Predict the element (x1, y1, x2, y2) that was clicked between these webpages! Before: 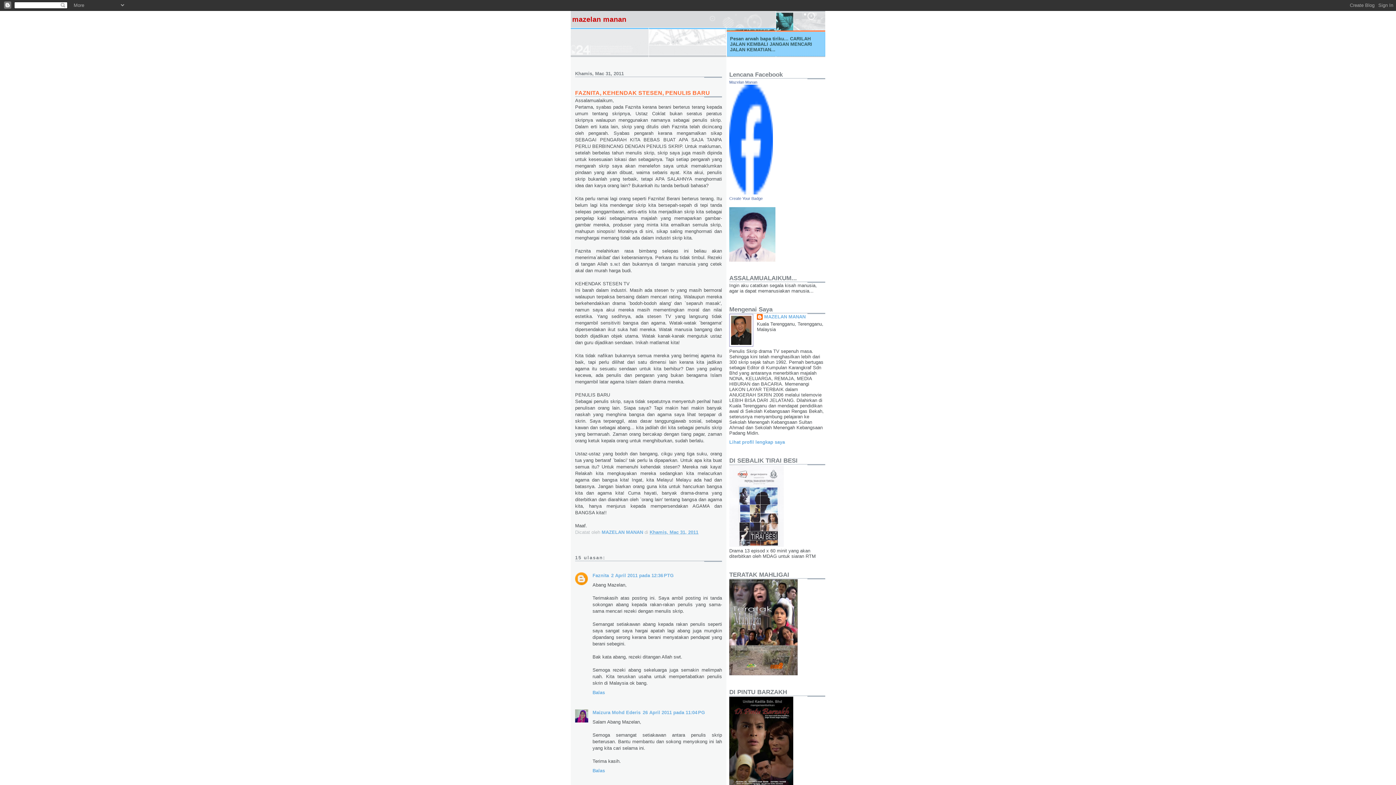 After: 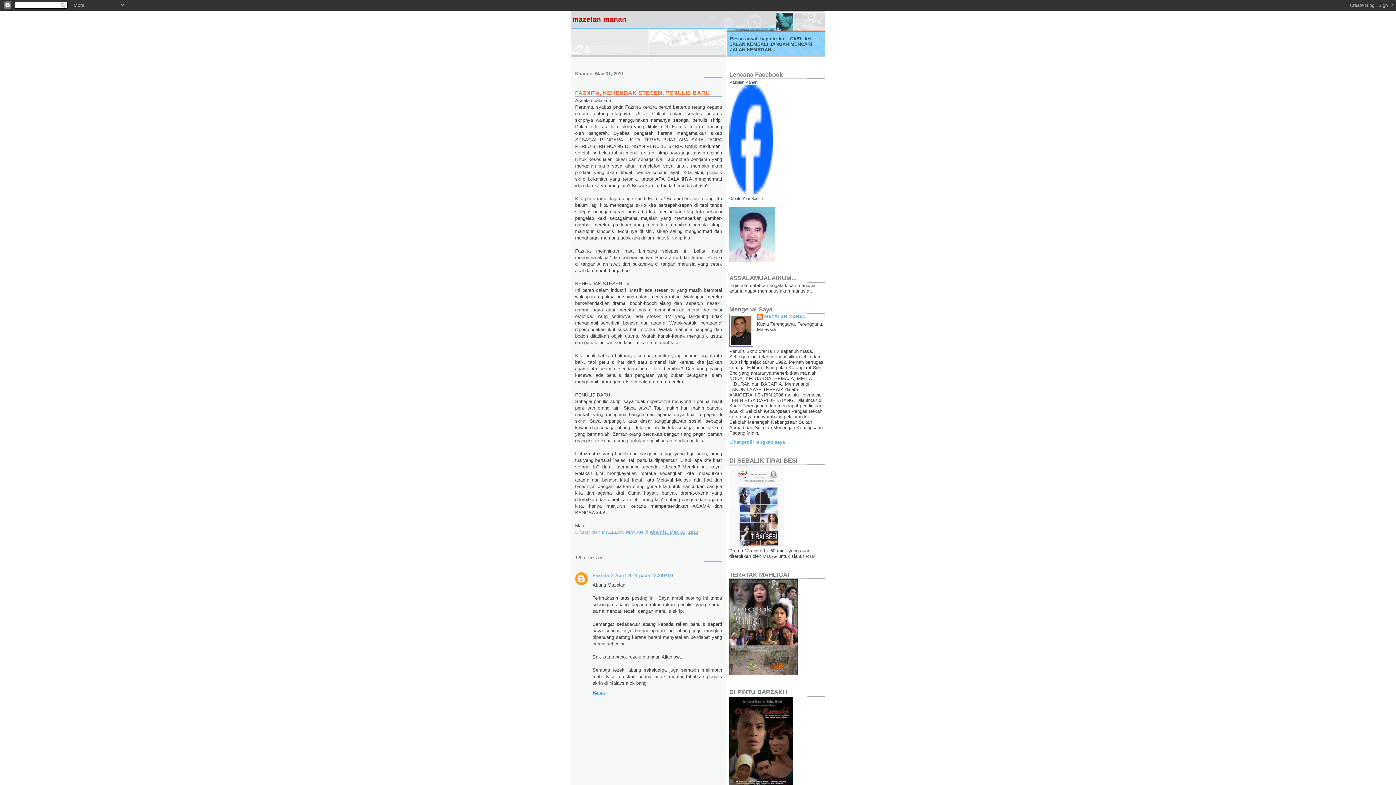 Action: label: Balas bbox: (592, 688, 606, 695)